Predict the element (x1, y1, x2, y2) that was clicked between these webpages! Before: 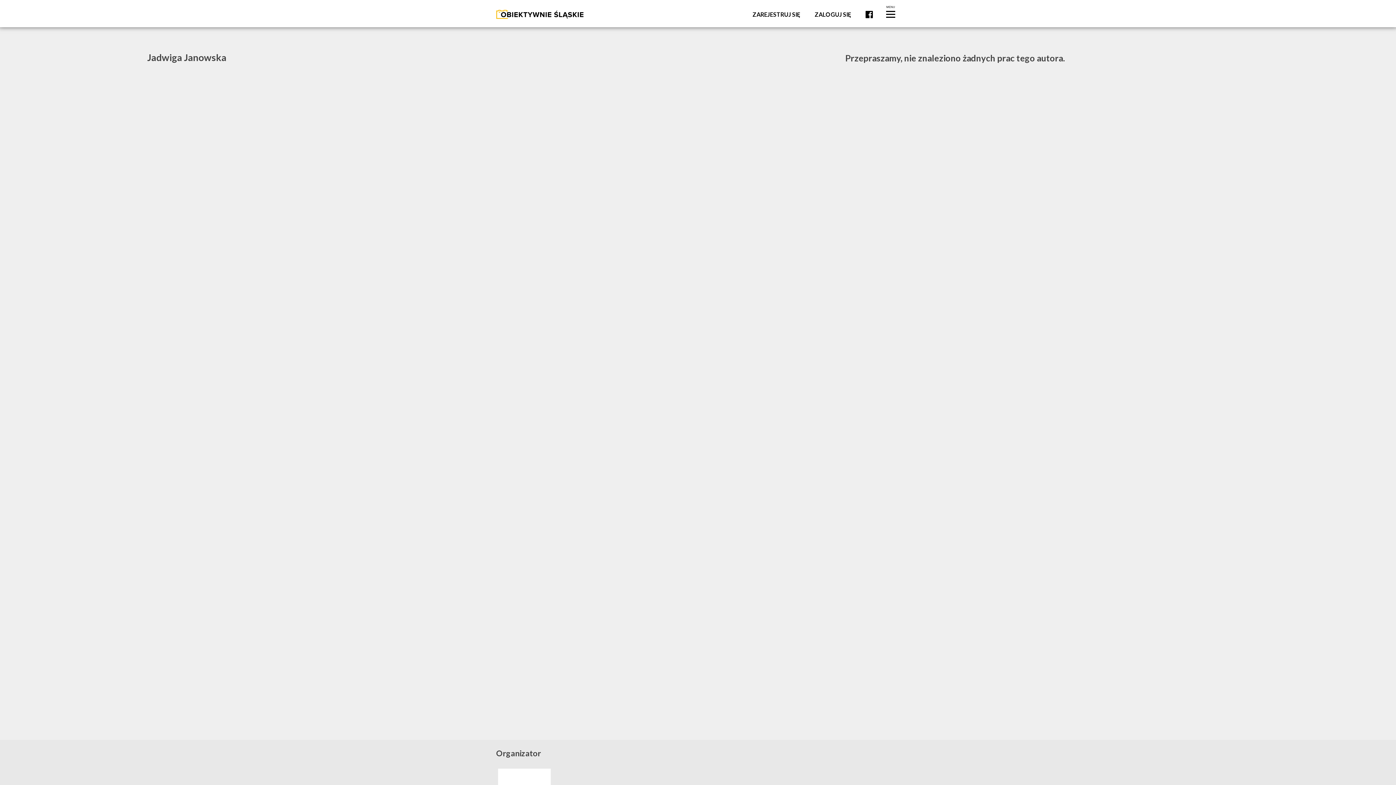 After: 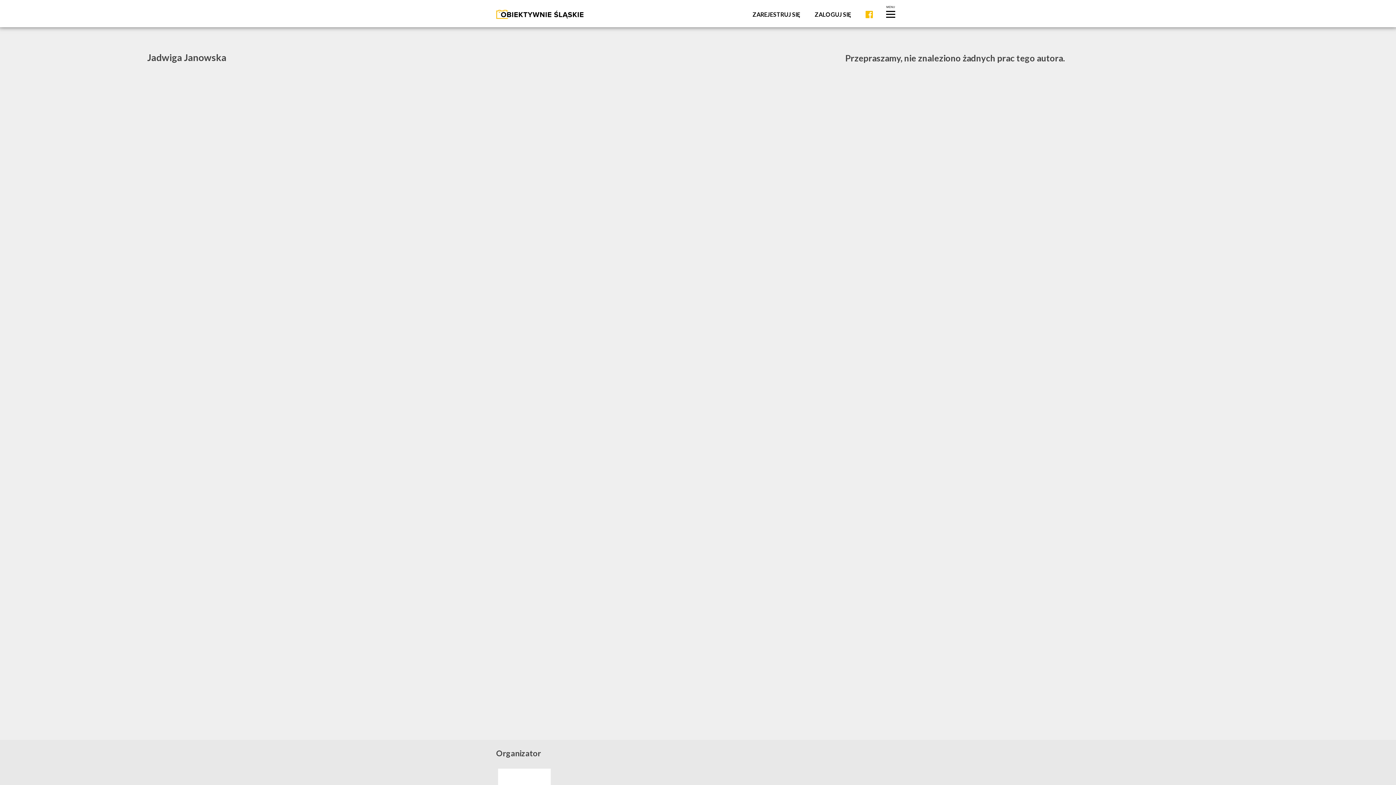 Action: label: FACEBOOK bbox: (865, 10, 873, 18)